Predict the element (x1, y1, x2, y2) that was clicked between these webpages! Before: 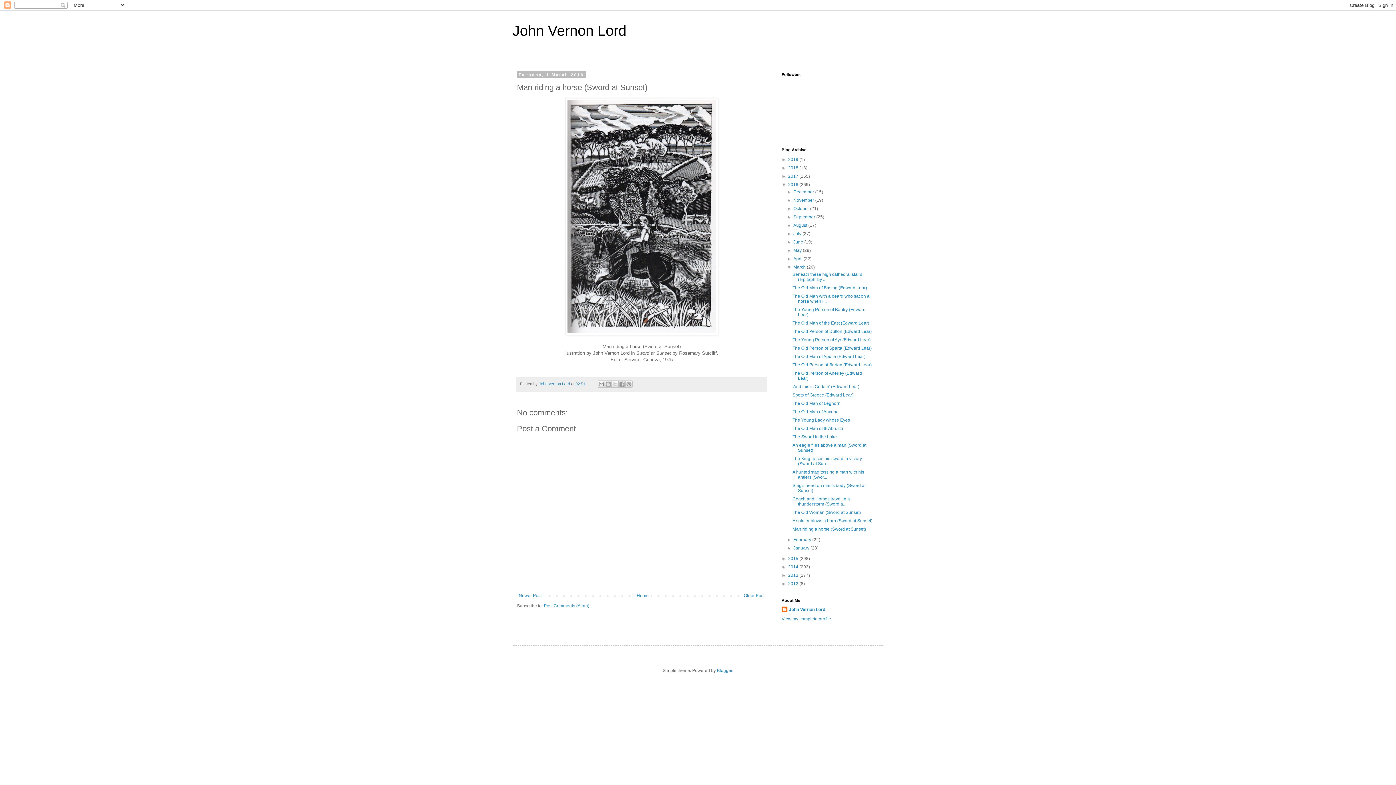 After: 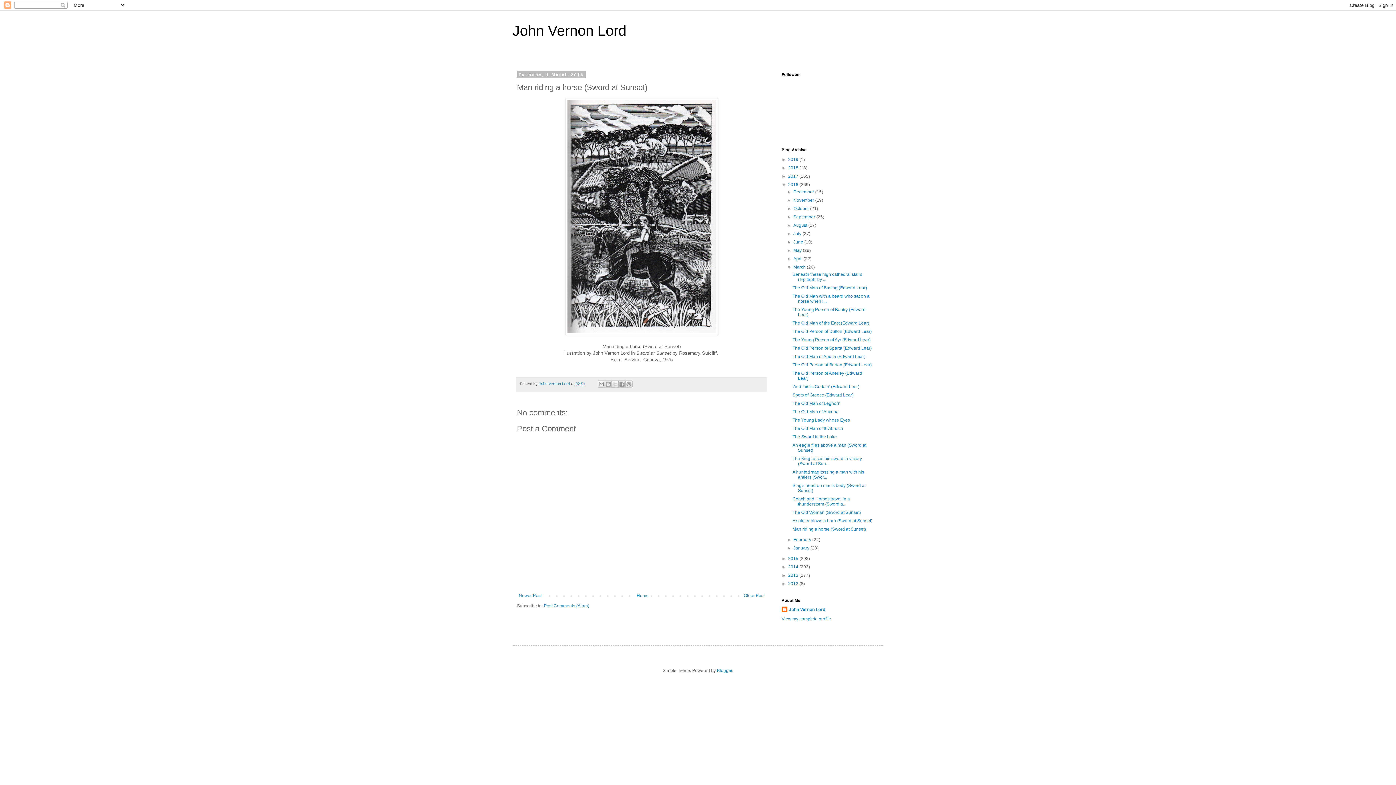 Action: label: 02:51 bbox: (575, 381, 585, 386)